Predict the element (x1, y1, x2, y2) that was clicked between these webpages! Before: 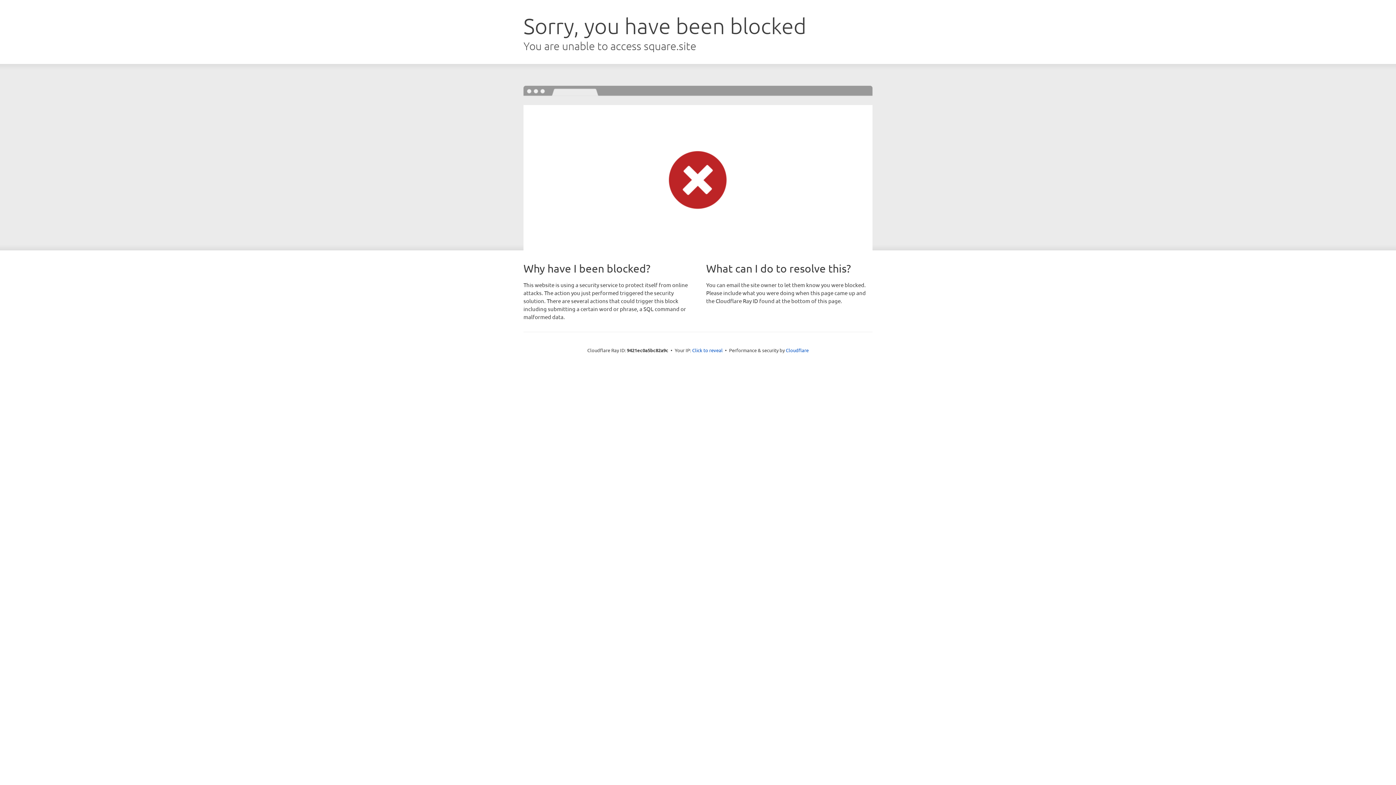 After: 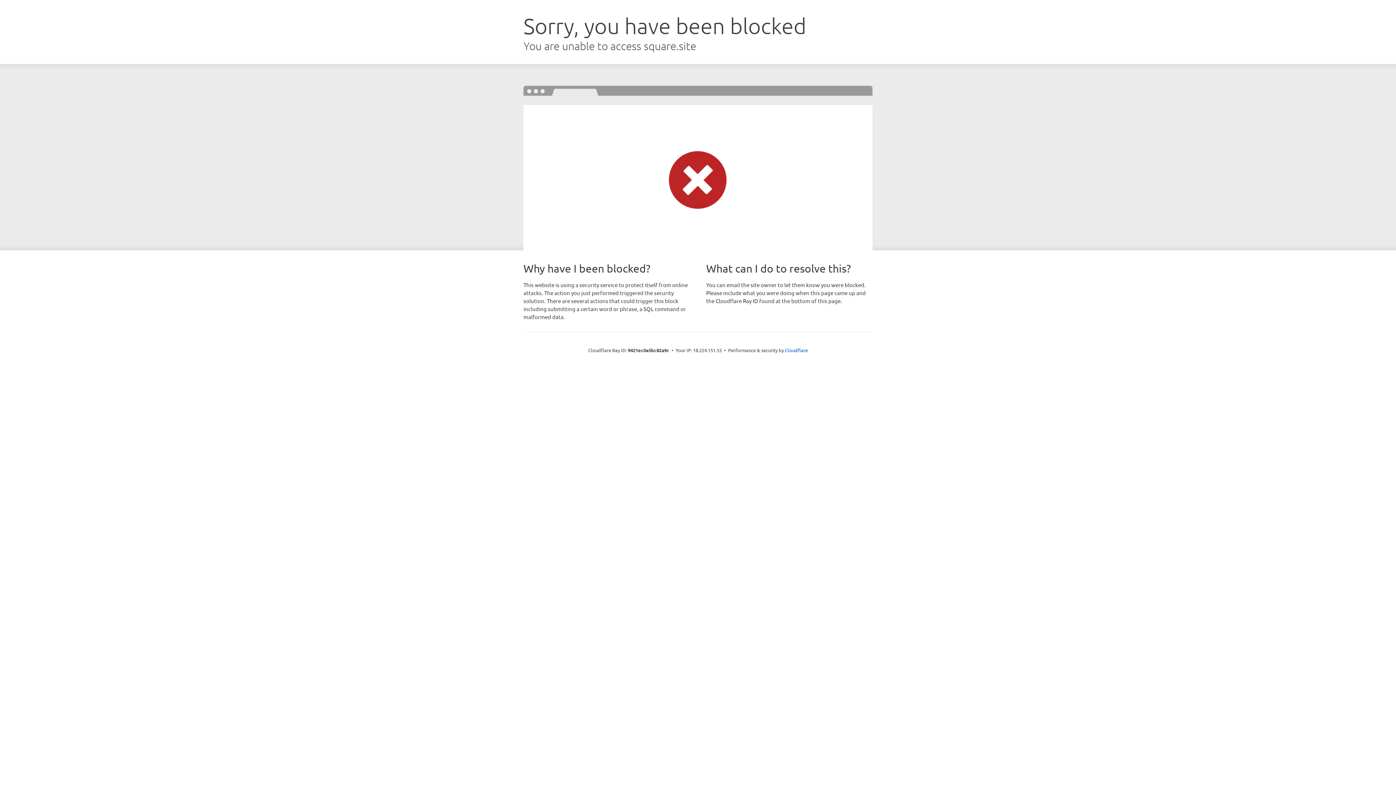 Action: label: Click to reveal bbox: (692, 346, 722, 353)